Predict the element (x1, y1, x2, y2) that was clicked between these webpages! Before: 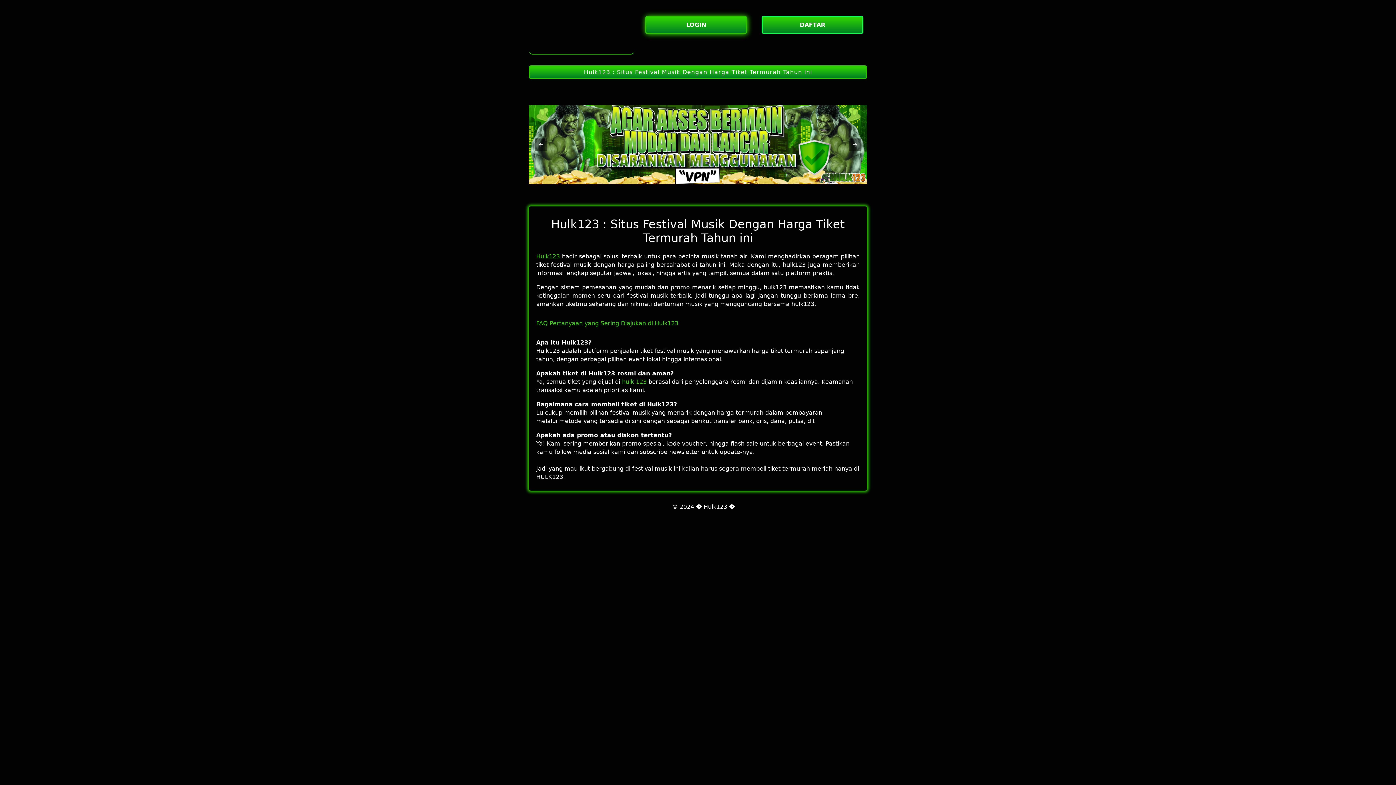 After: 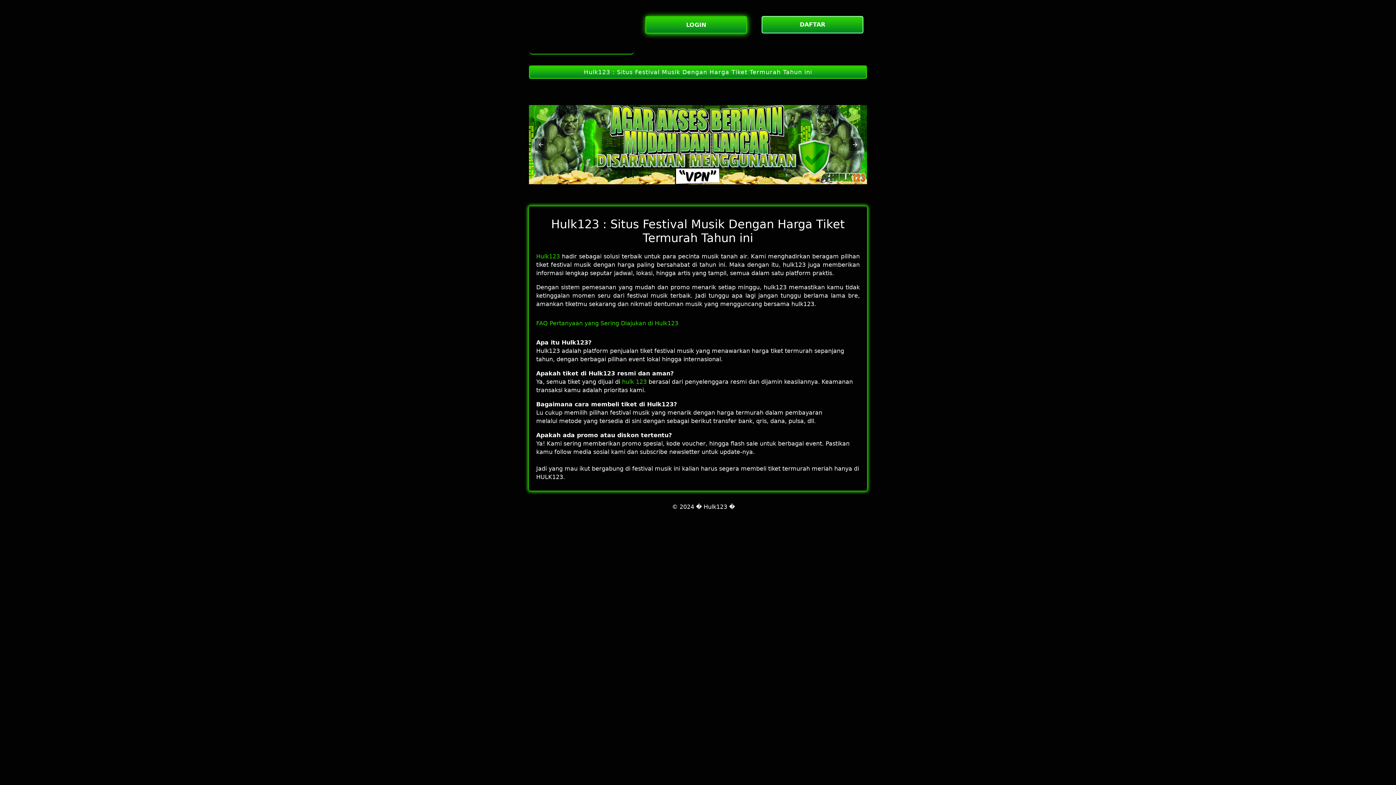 Action: bbox: (536, 253, 560, 260) label: Hulk123